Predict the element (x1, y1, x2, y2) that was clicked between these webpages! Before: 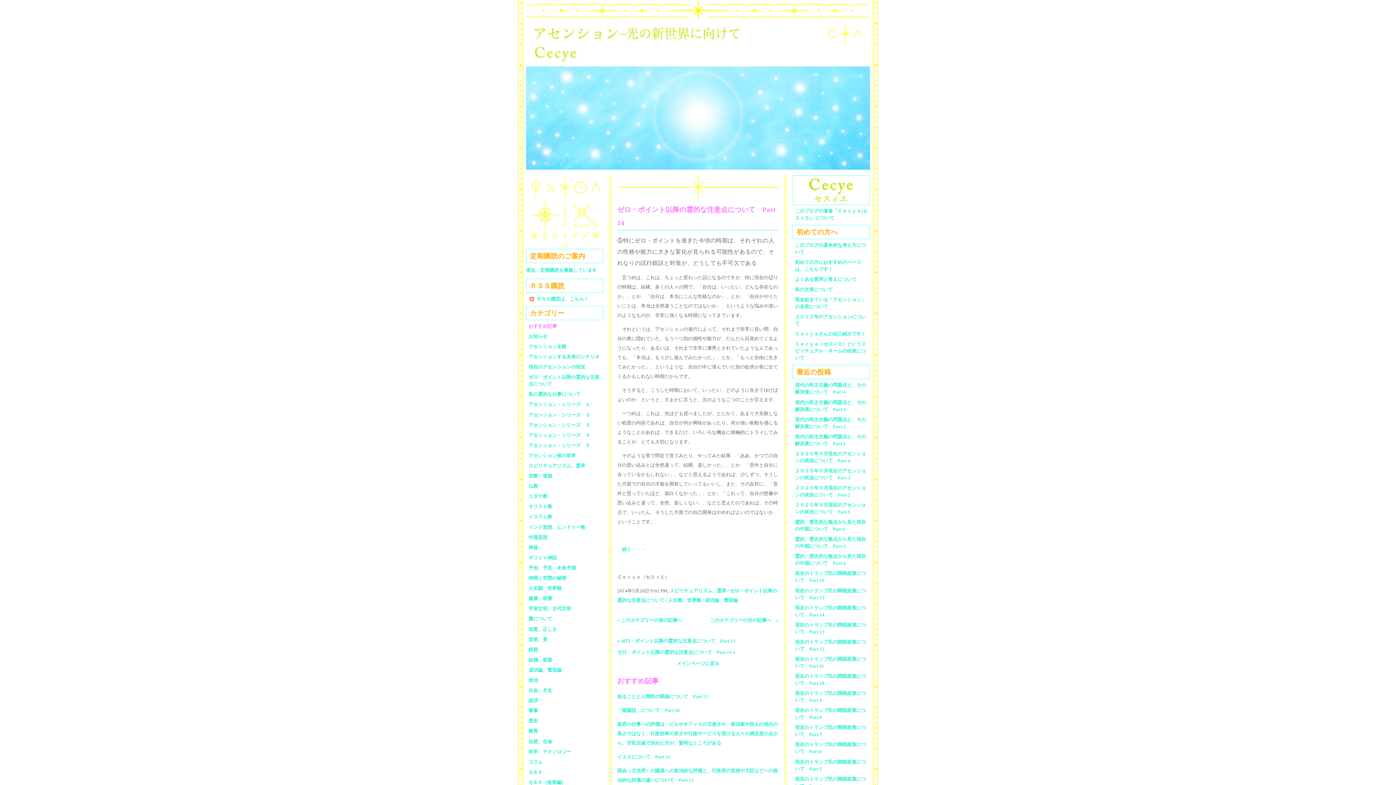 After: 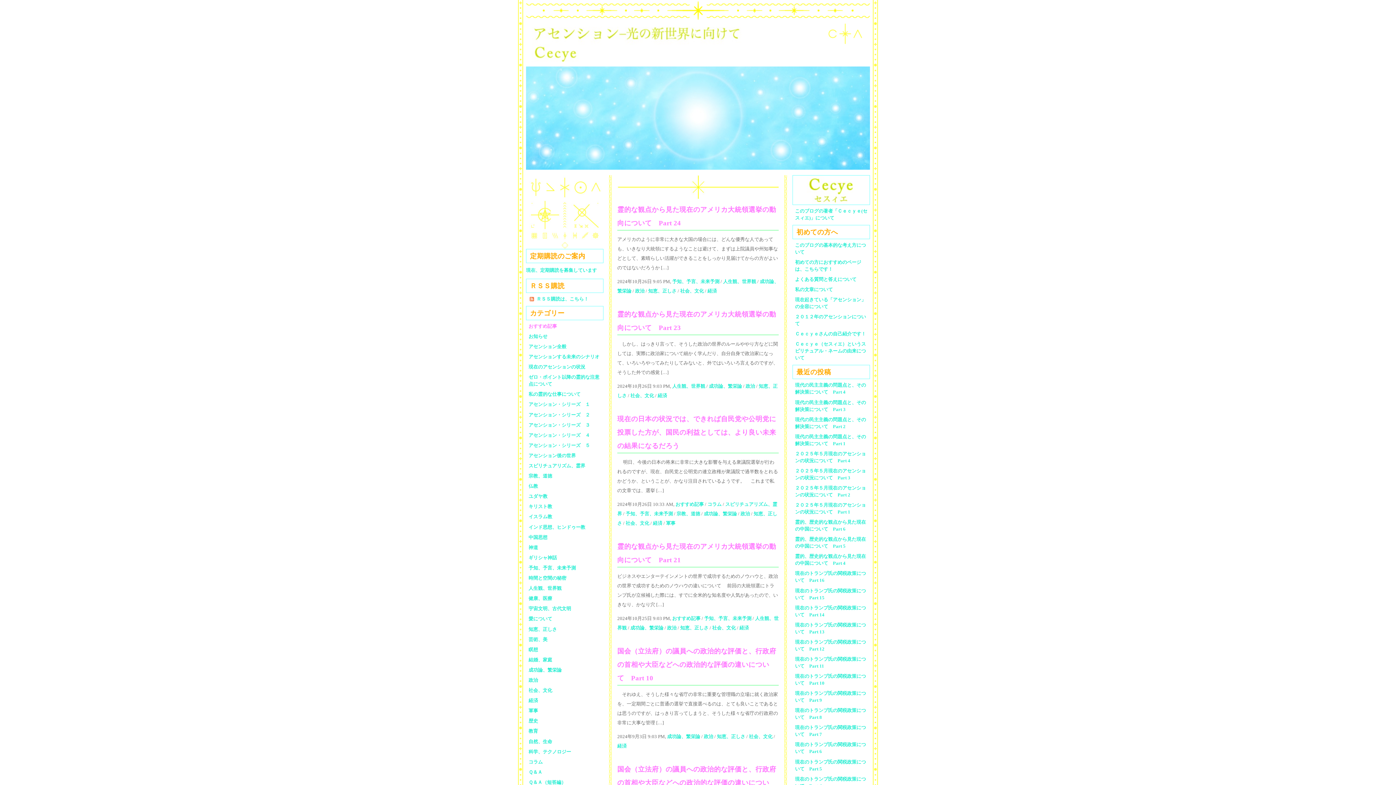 Action: label: 成功論、繁栄論 bbox: (705, 597, 738, 603)